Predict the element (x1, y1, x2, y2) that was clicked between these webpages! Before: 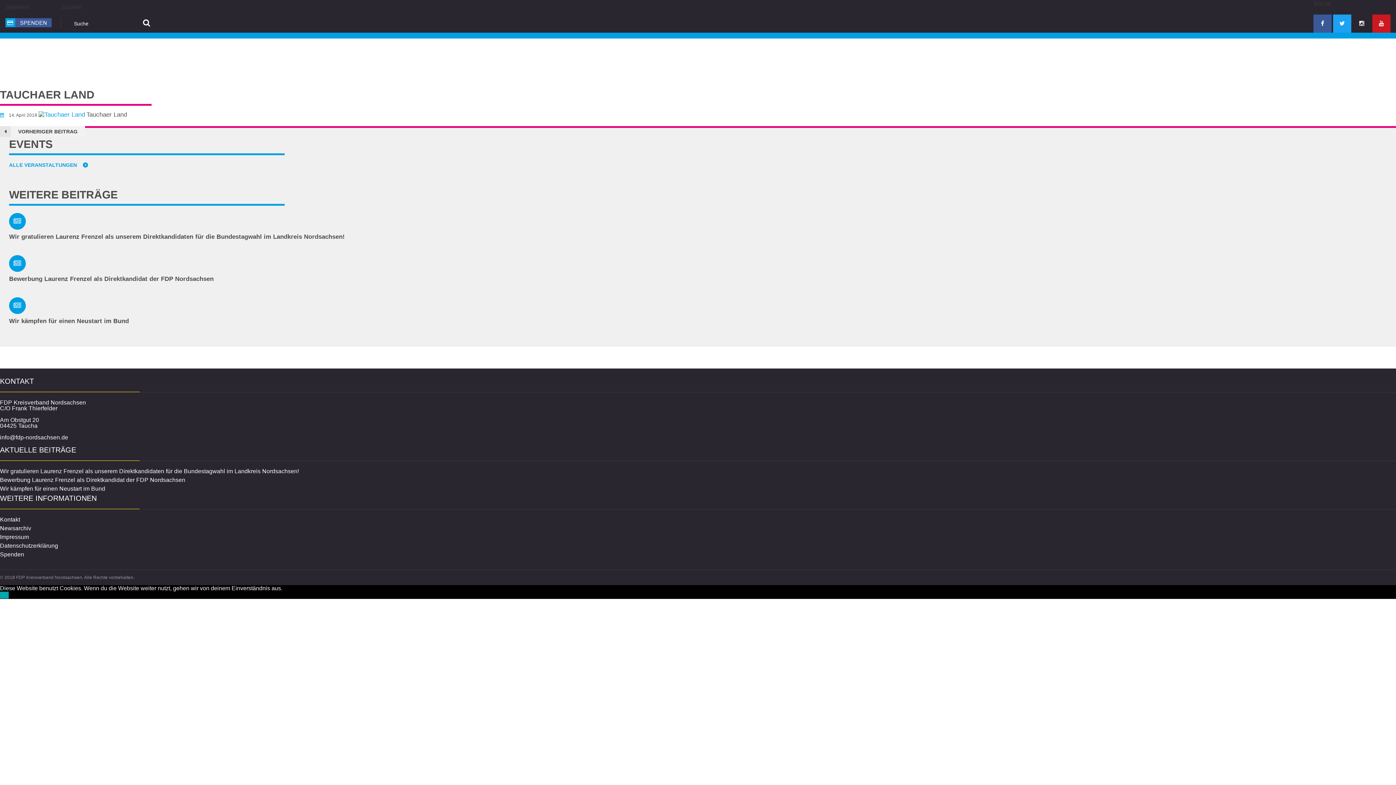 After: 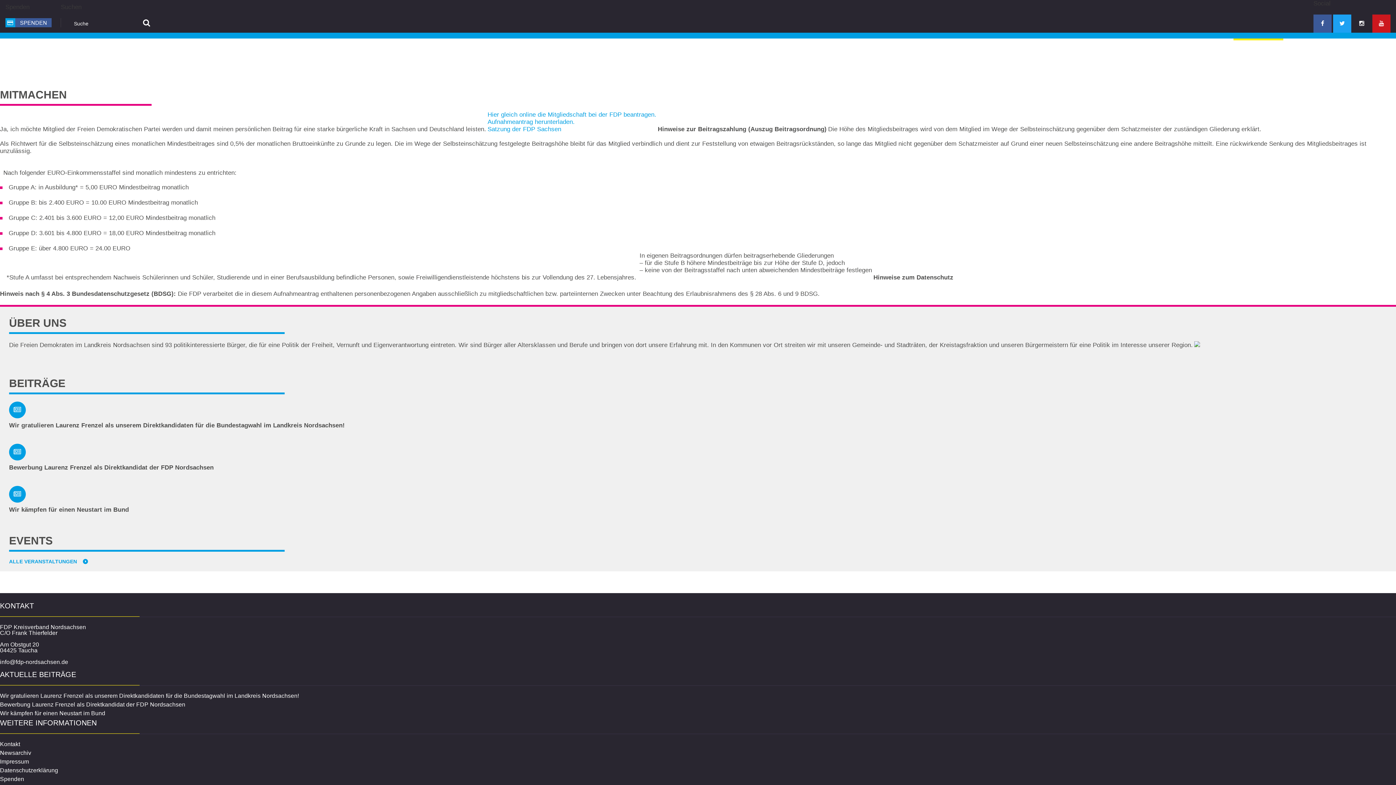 Action: label: Mitmachen bbox: (1233, 38, 1283, 70)